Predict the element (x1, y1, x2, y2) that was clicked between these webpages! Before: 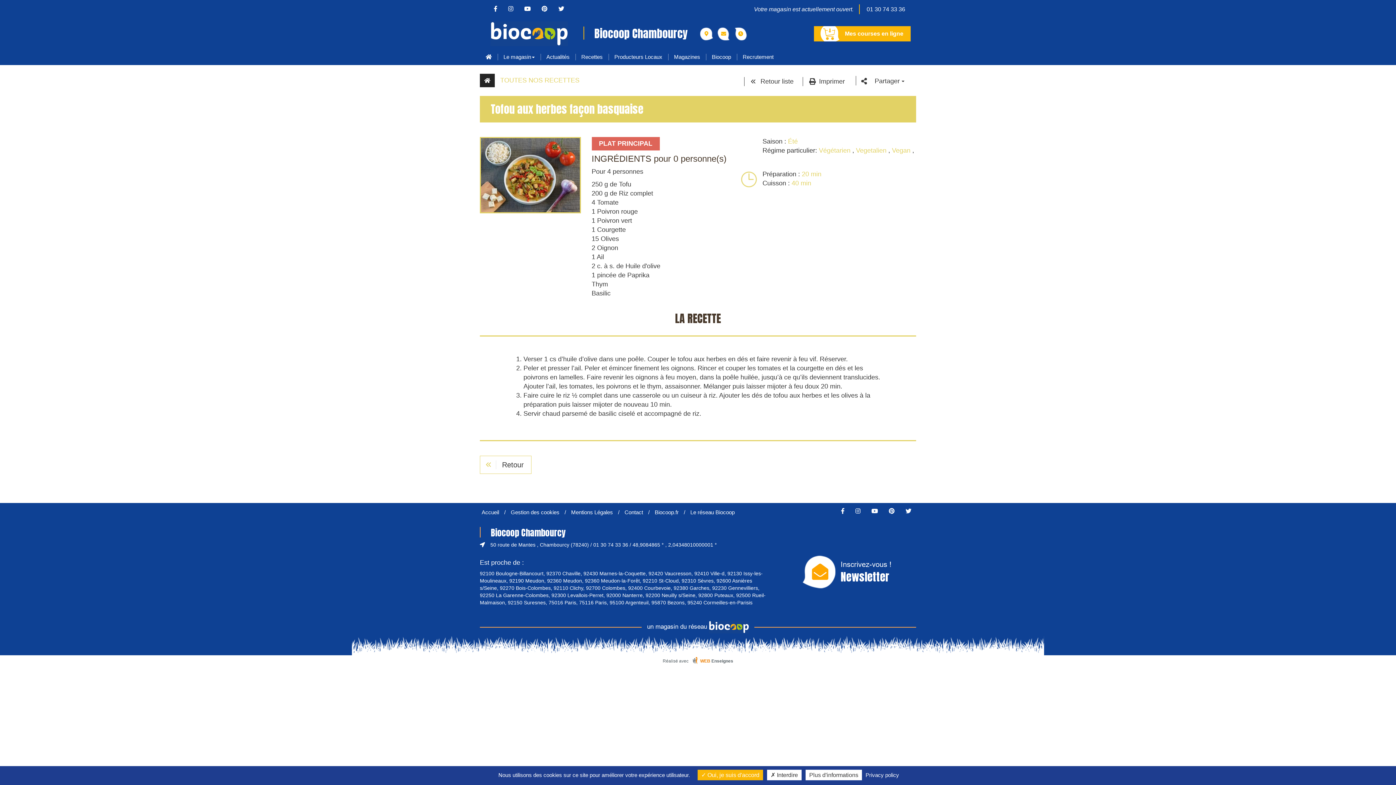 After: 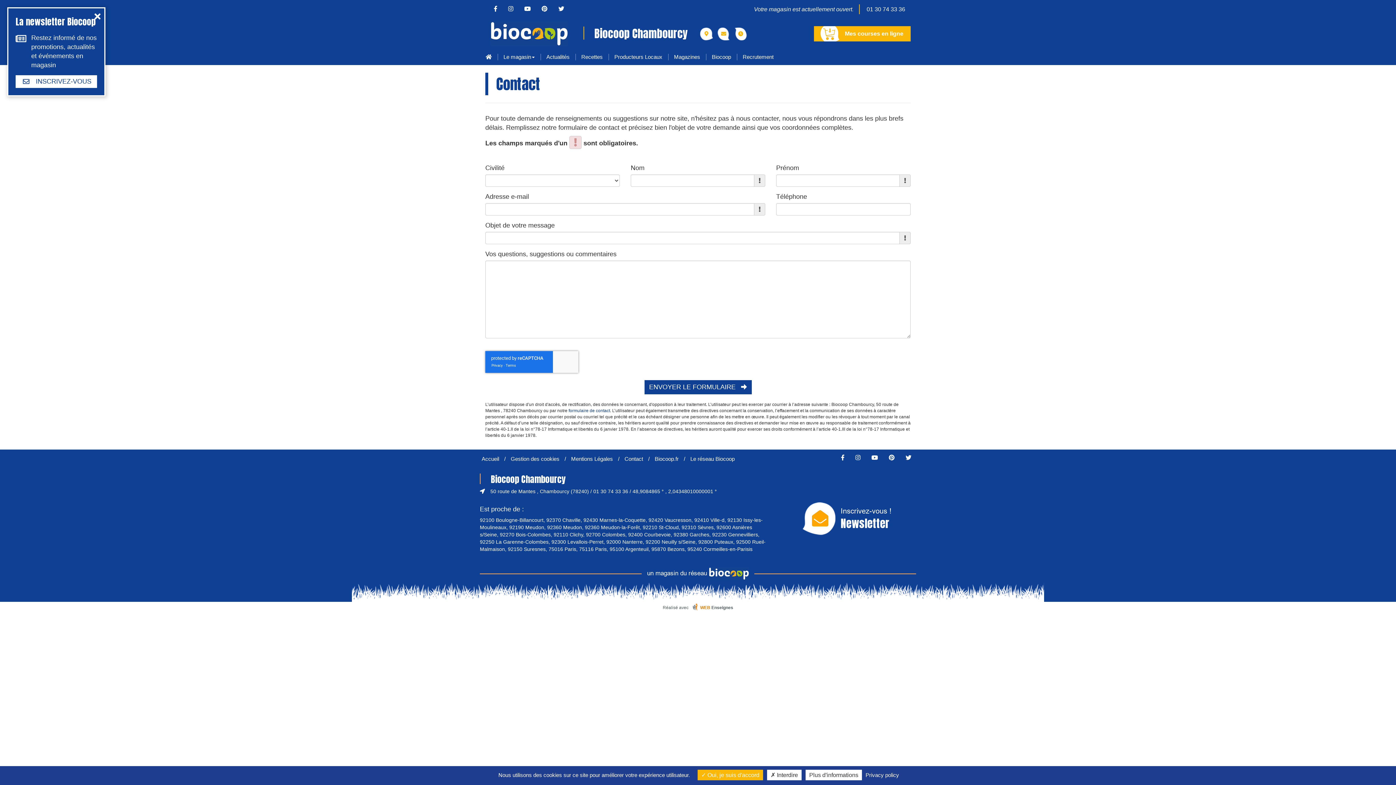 Action: bbox: (717, 27, 730, 40)